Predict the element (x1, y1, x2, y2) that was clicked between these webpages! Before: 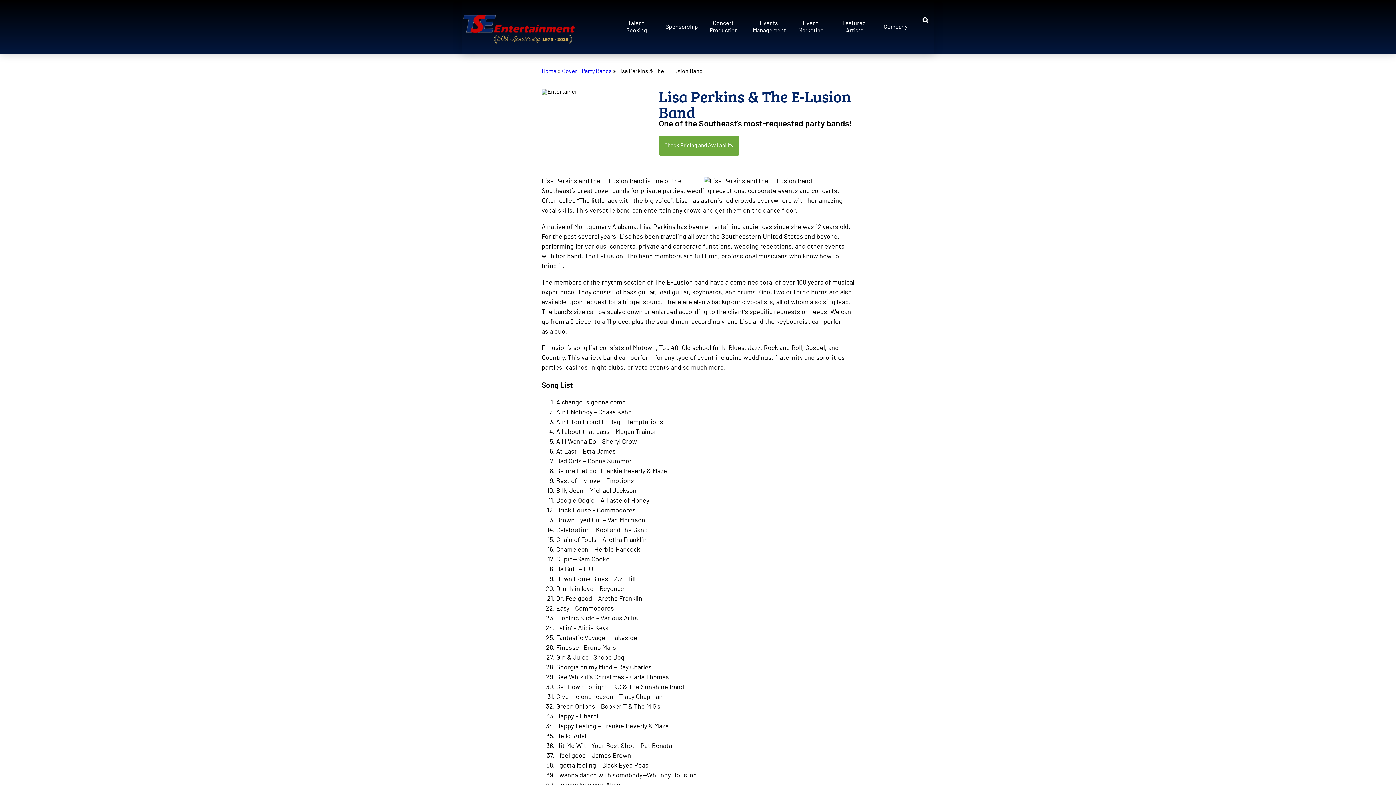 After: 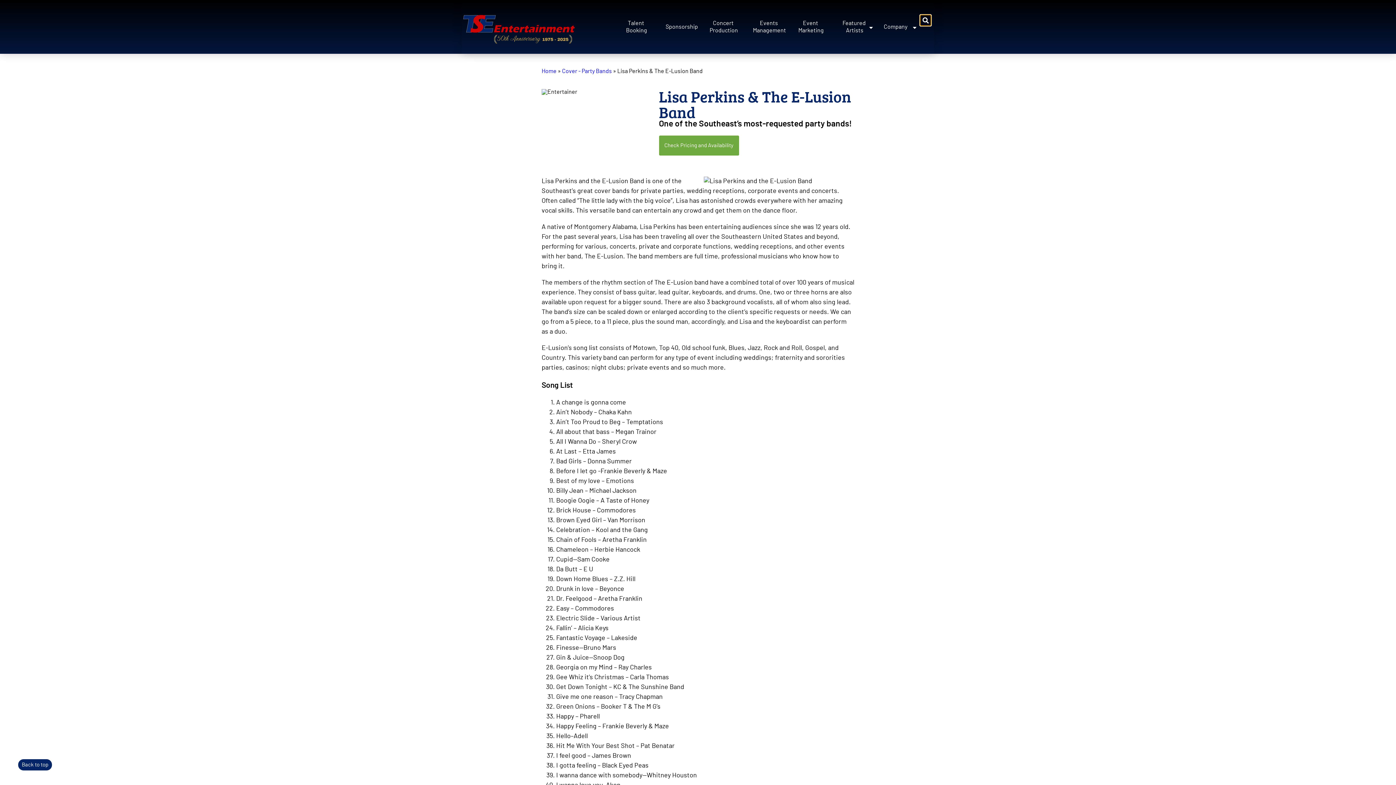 Action: label: Search bbox: (920, 14, 931, 25)